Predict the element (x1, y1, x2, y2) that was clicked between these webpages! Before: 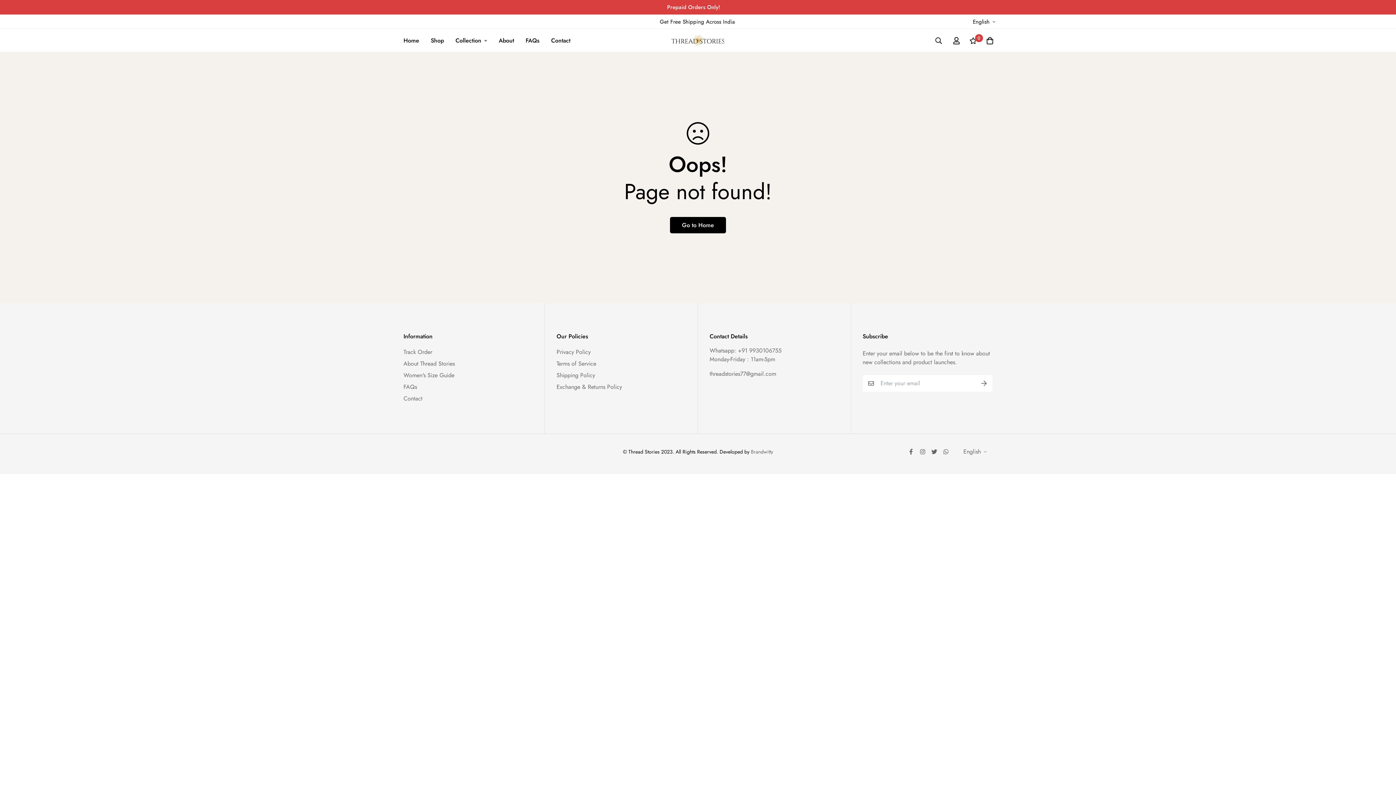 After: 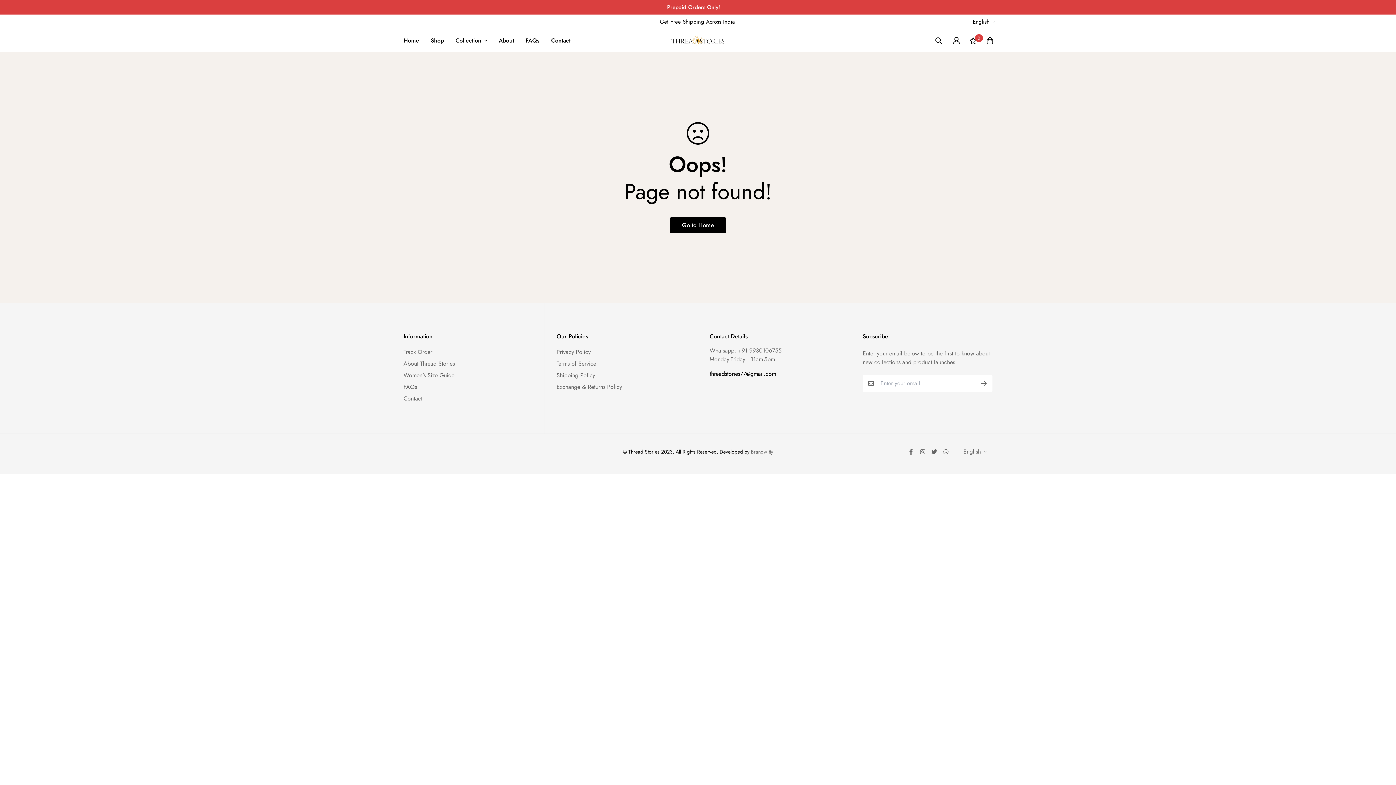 Action: bbox: (709, 369, 776, 378) label: threadstories77@gmail.com